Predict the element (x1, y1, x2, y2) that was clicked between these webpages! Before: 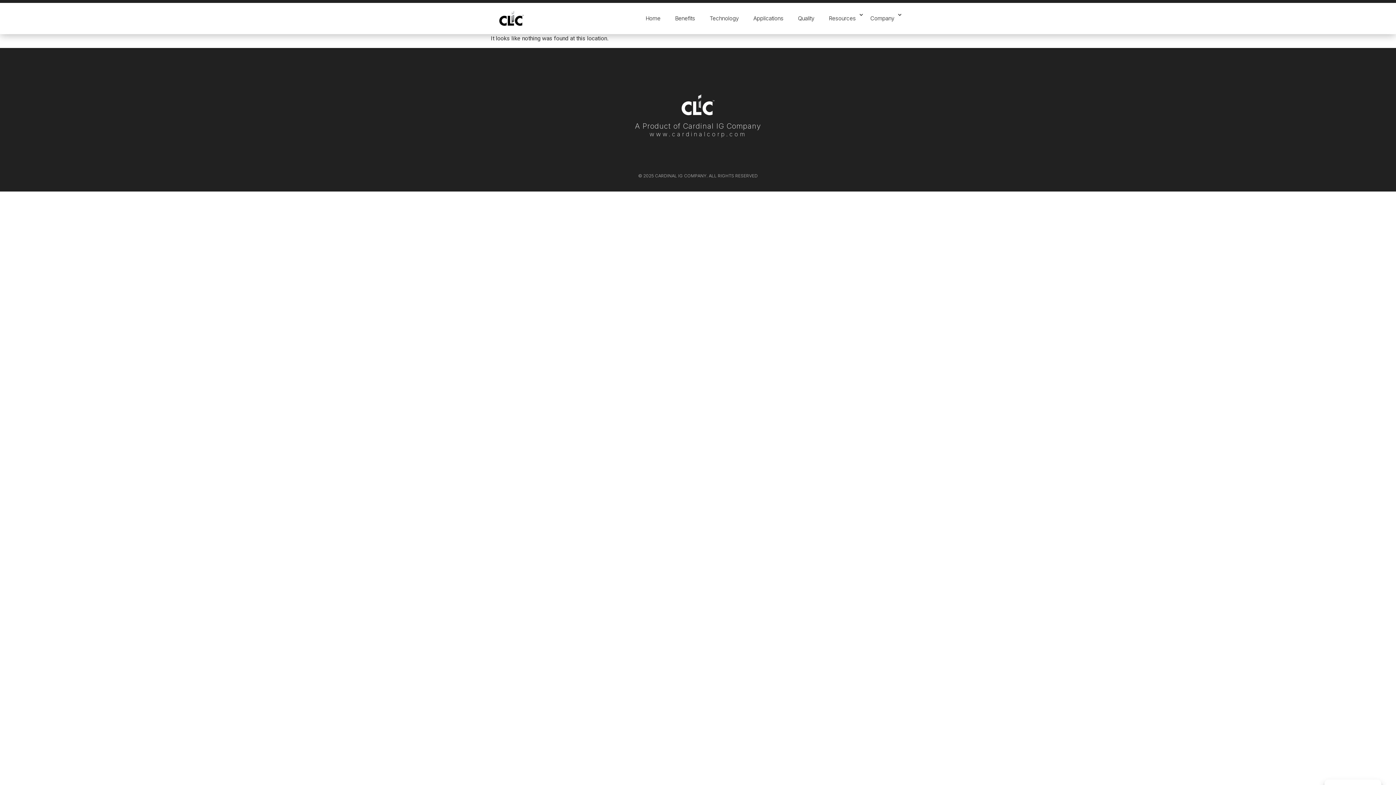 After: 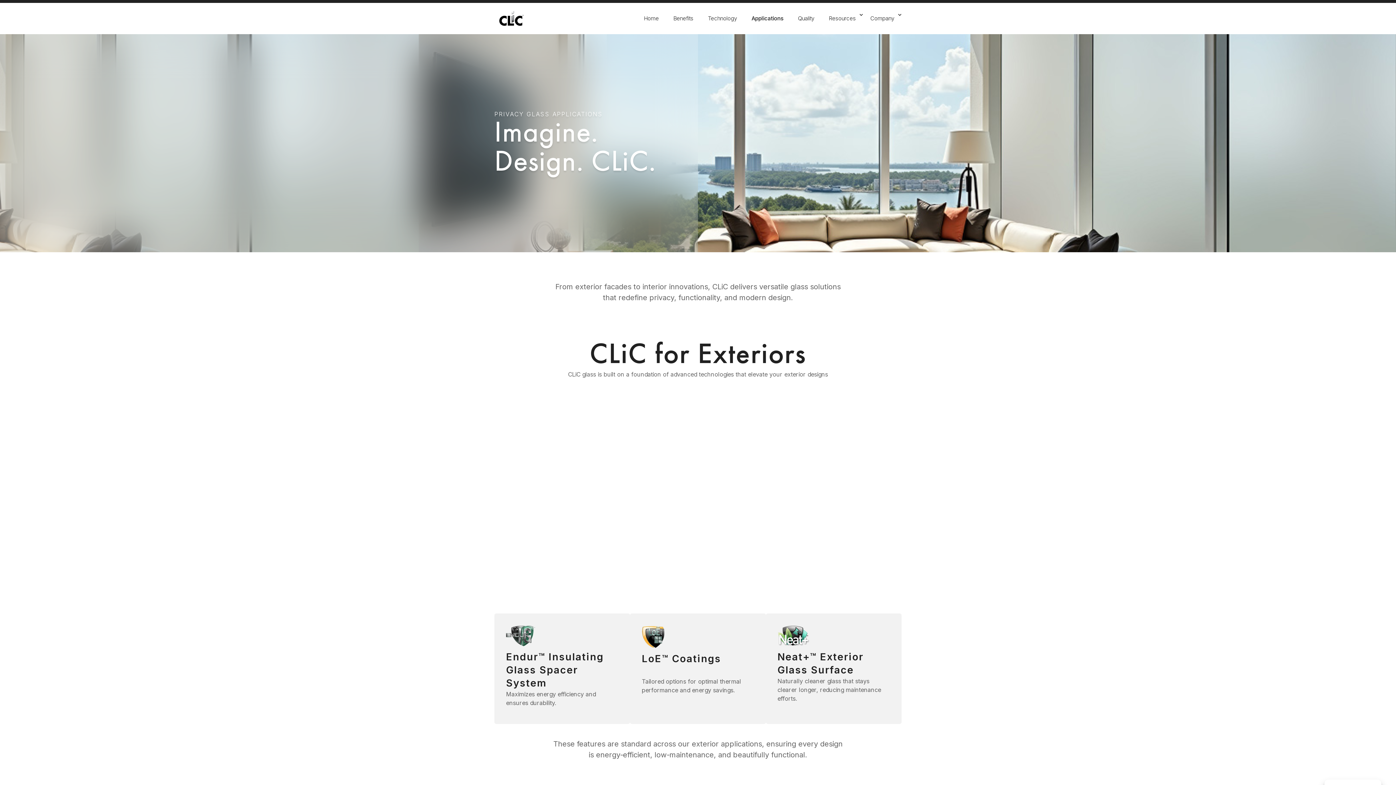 Action: bbox: (746, 10, 790, 26) label: Applications